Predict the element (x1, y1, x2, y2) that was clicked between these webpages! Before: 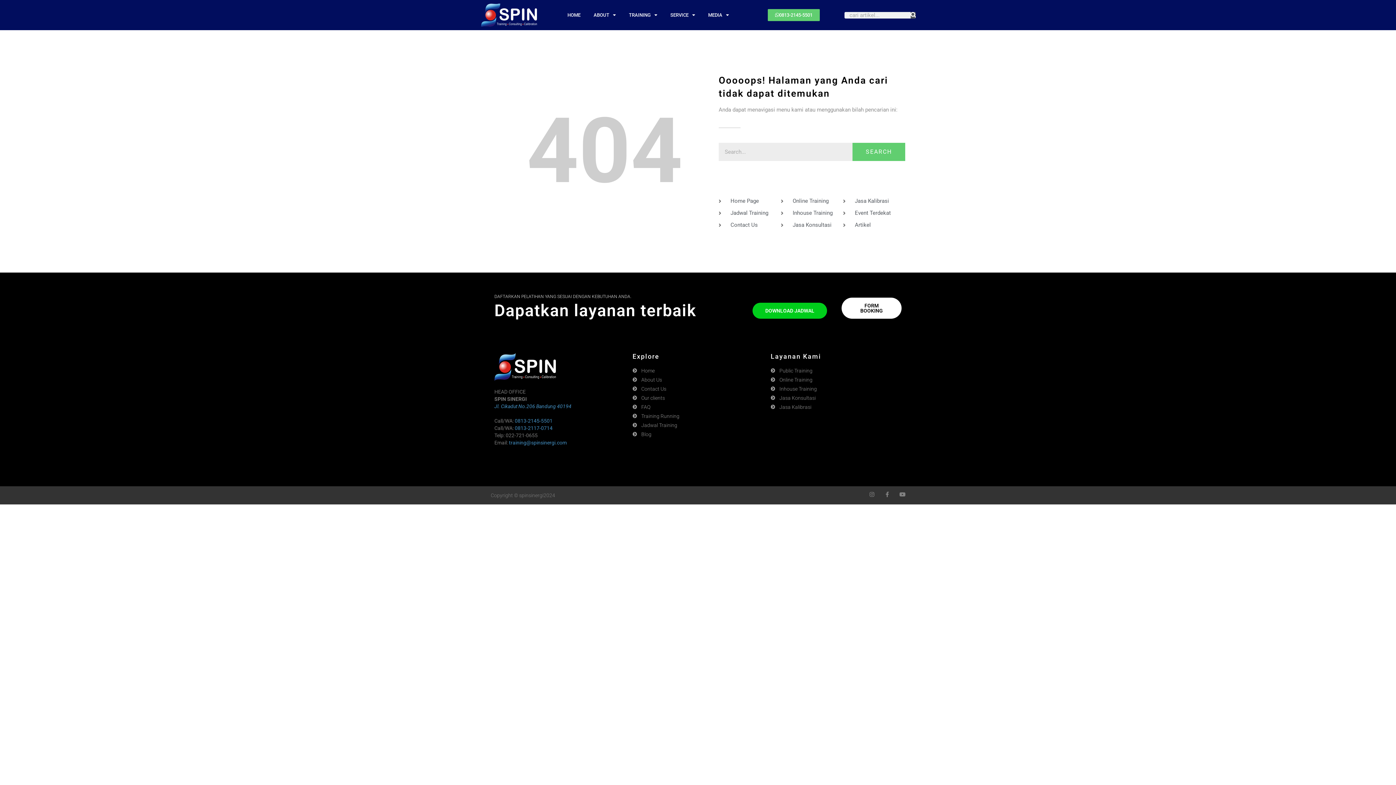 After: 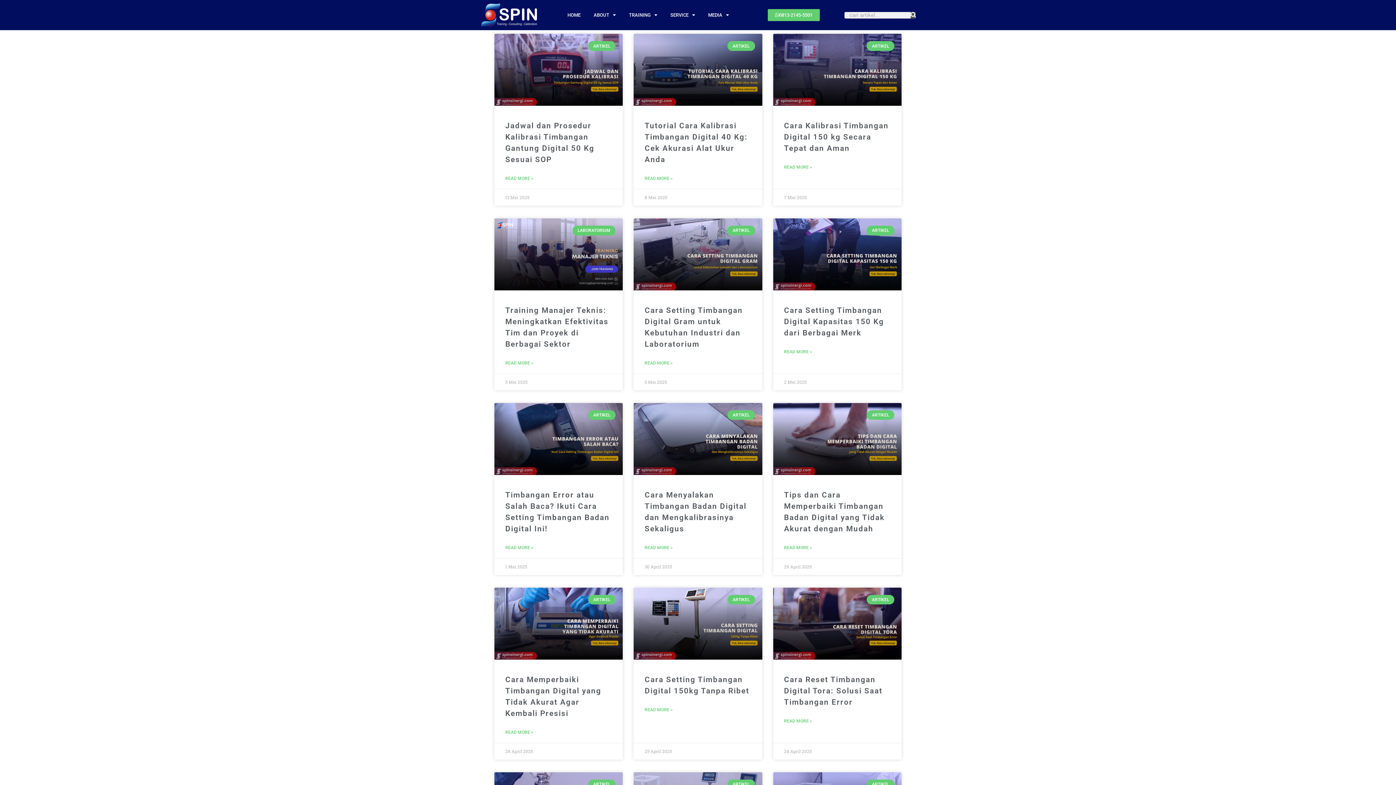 Action: label: Search bbox: (910, 11, 916, 18)